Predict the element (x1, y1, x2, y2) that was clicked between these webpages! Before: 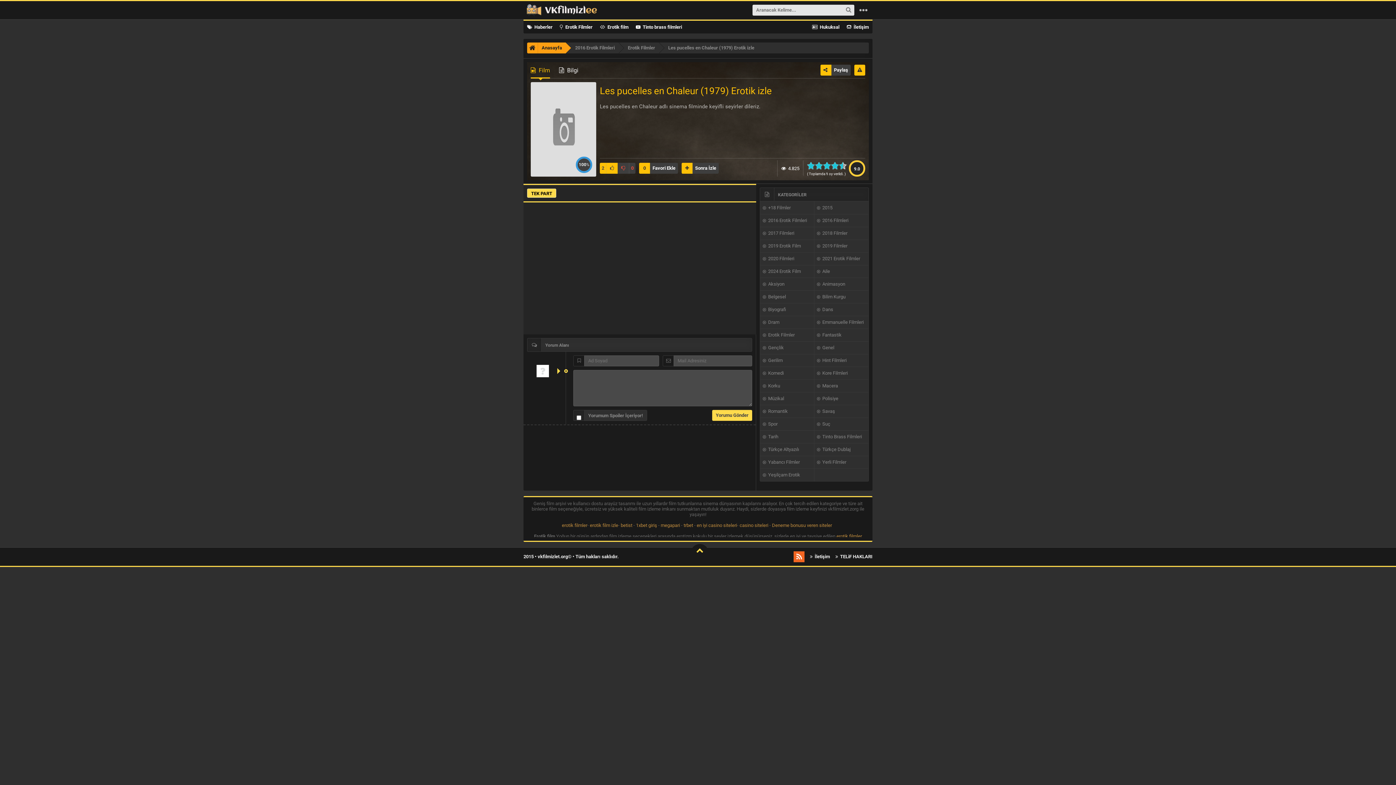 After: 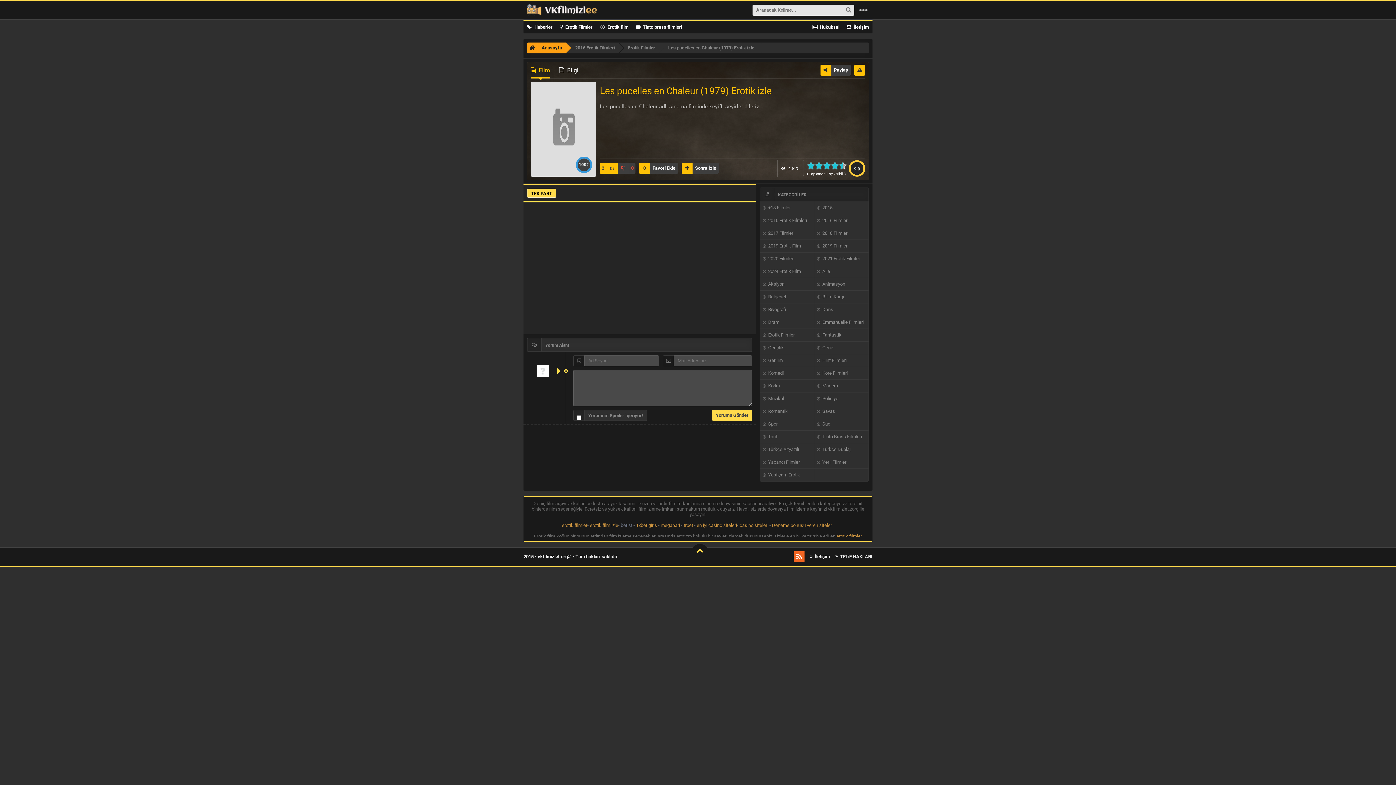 Action: bbox: (620, 522, 632, 528) label: betist